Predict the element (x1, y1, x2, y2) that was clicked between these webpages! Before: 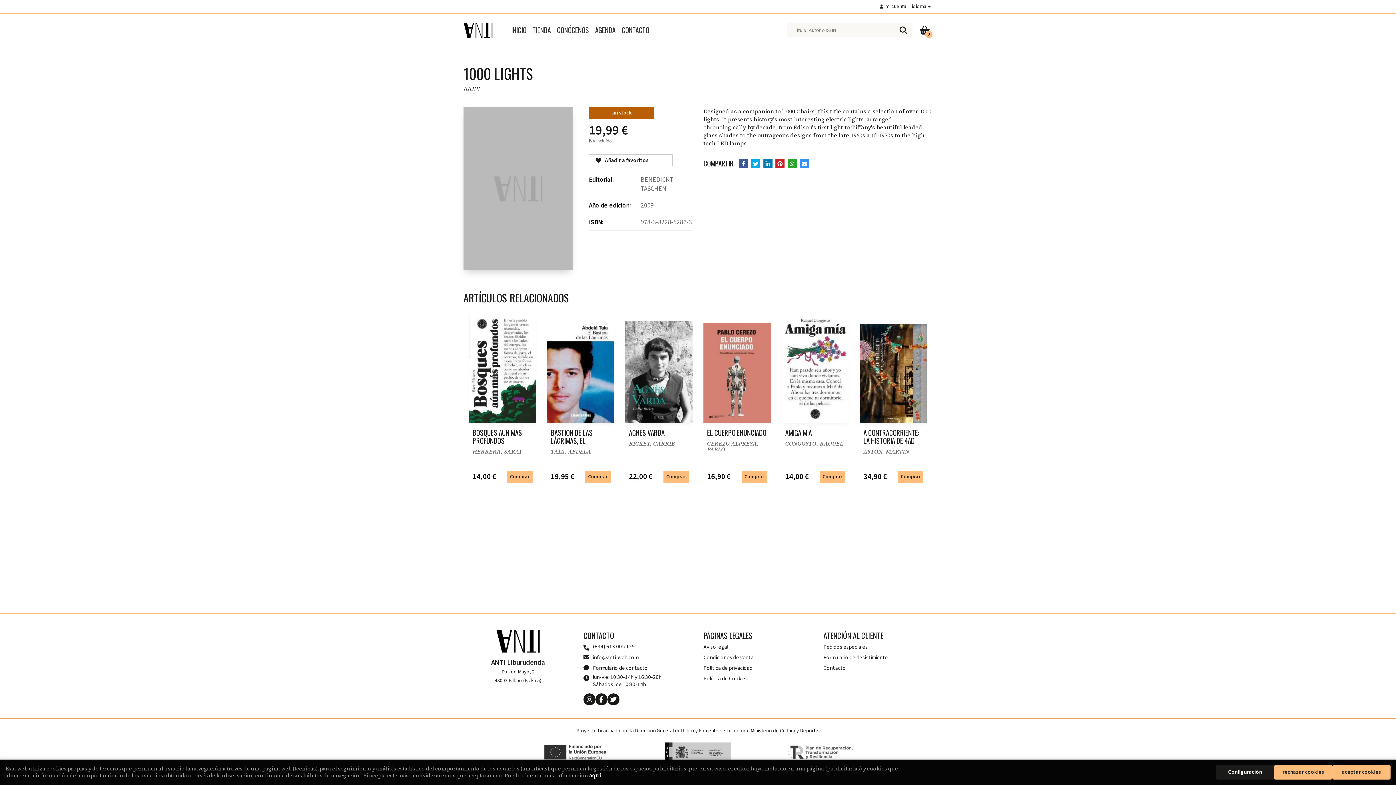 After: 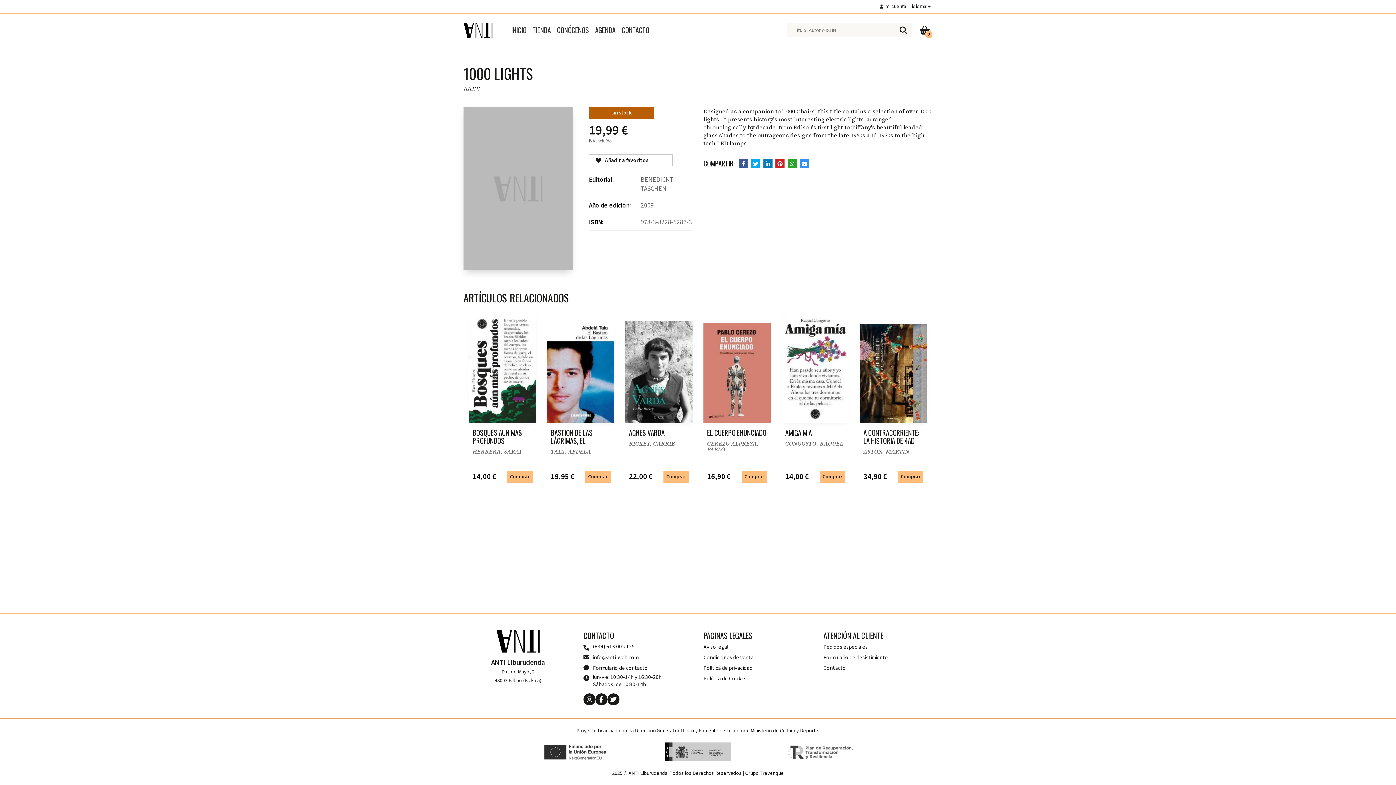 Action: label: Refuse bbox: (1274, 765, 1332, 780)